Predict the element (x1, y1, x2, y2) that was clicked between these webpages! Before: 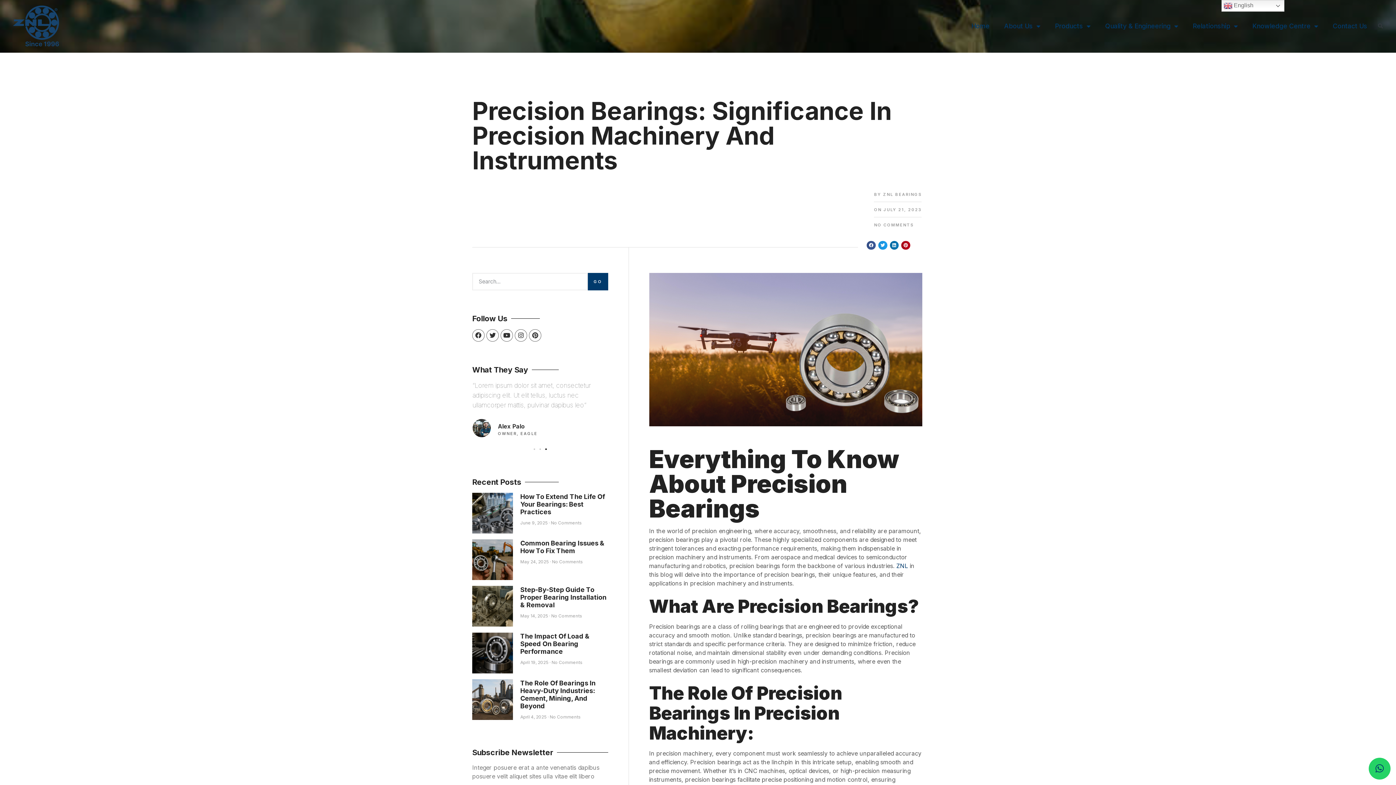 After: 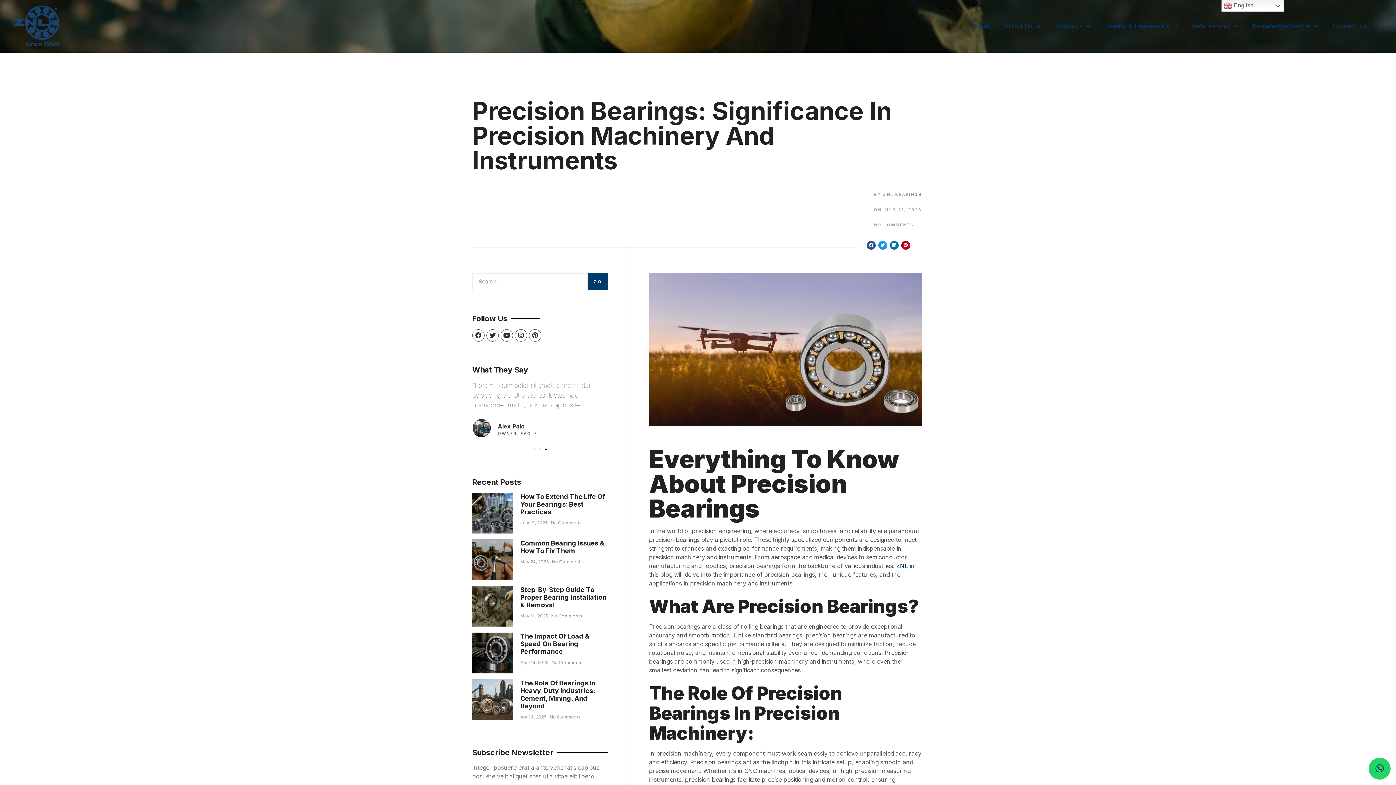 Action: bbox: (1369, 758, 1390, 780)